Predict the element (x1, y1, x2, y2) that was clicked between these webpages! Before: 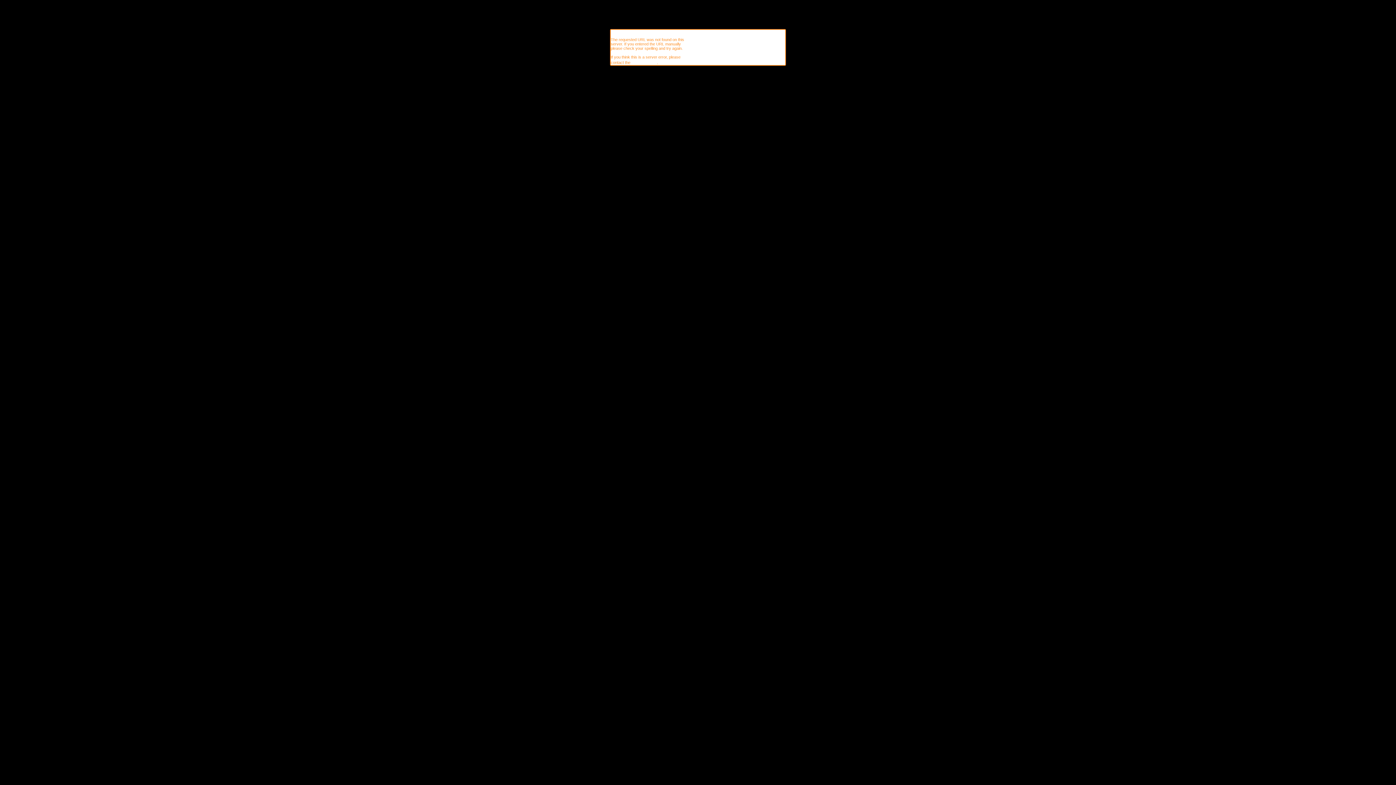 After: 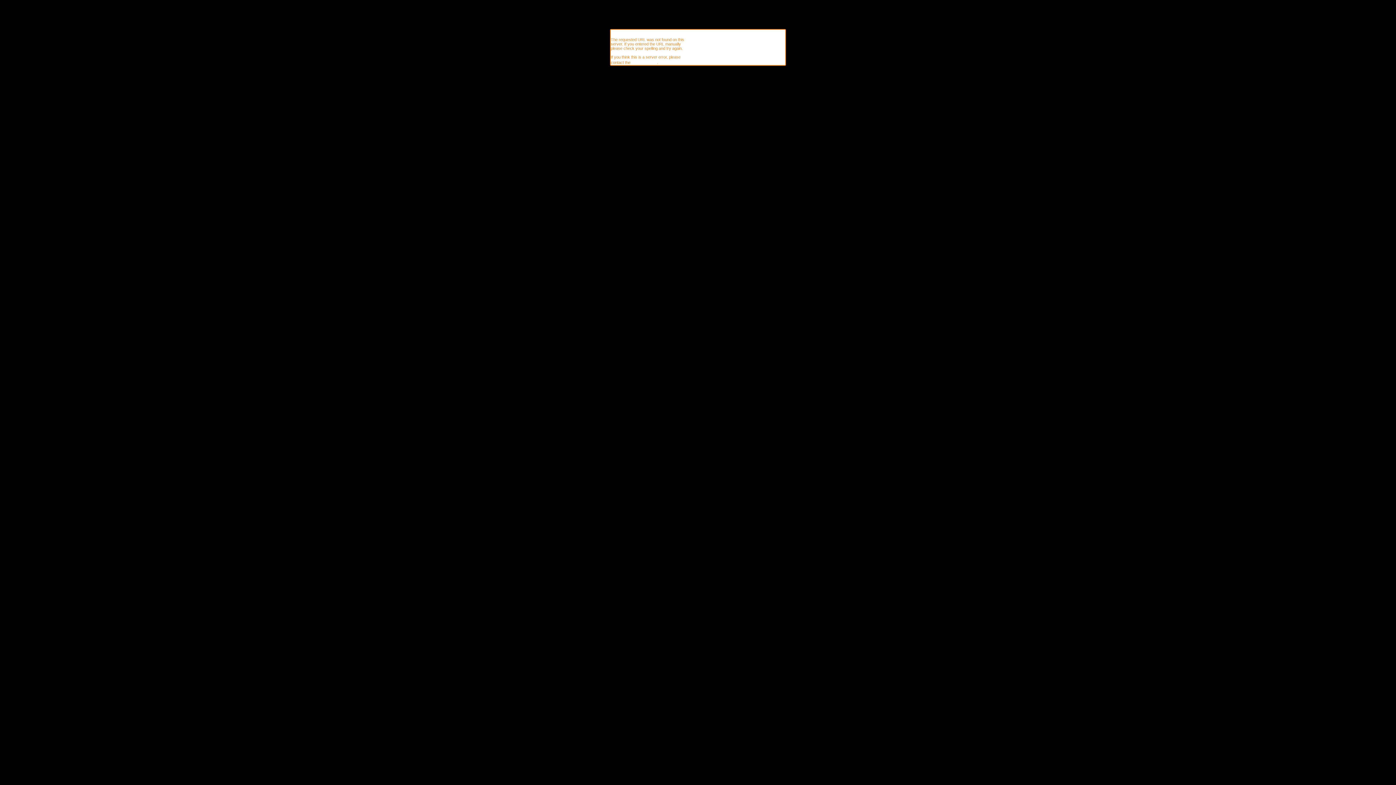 Action: label: webmaster bbox: (631, 59, 657, 65)